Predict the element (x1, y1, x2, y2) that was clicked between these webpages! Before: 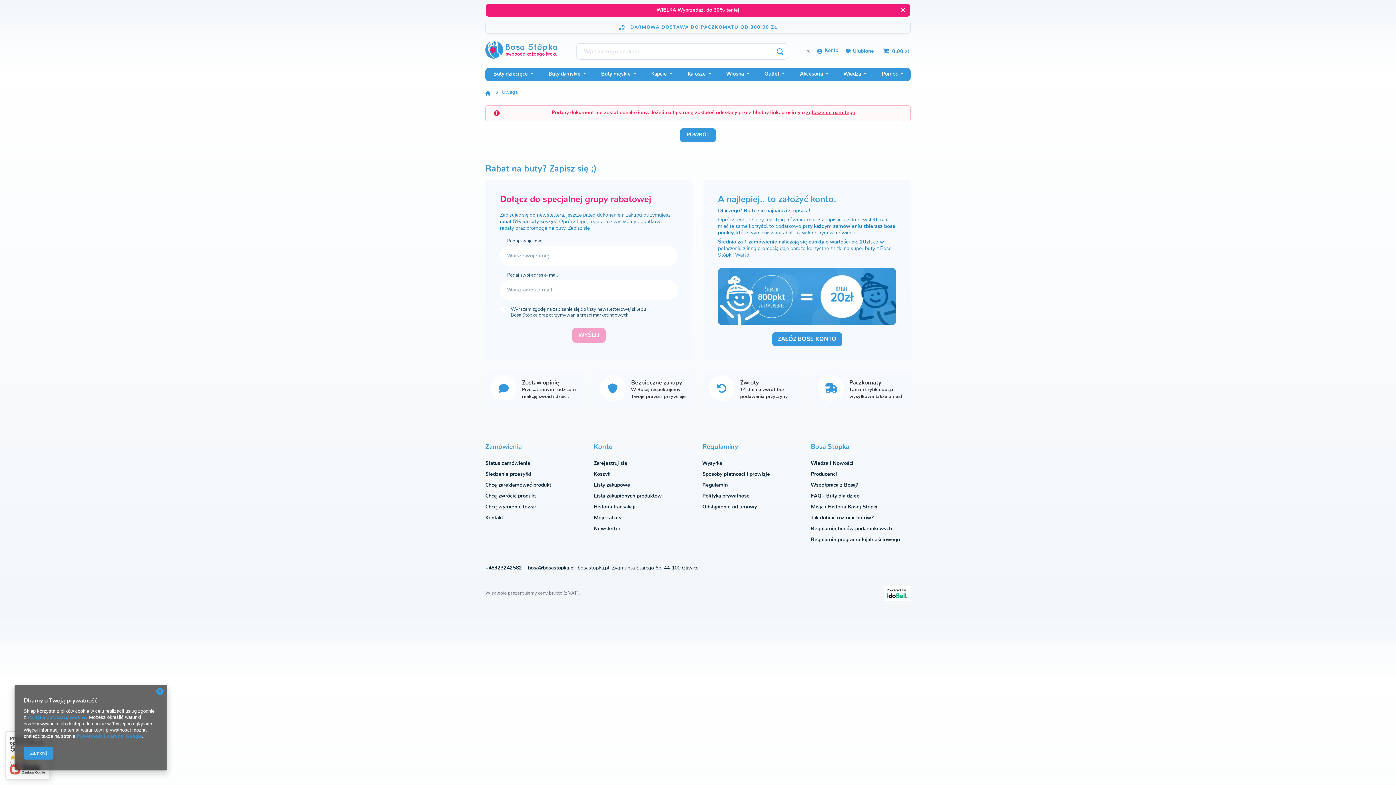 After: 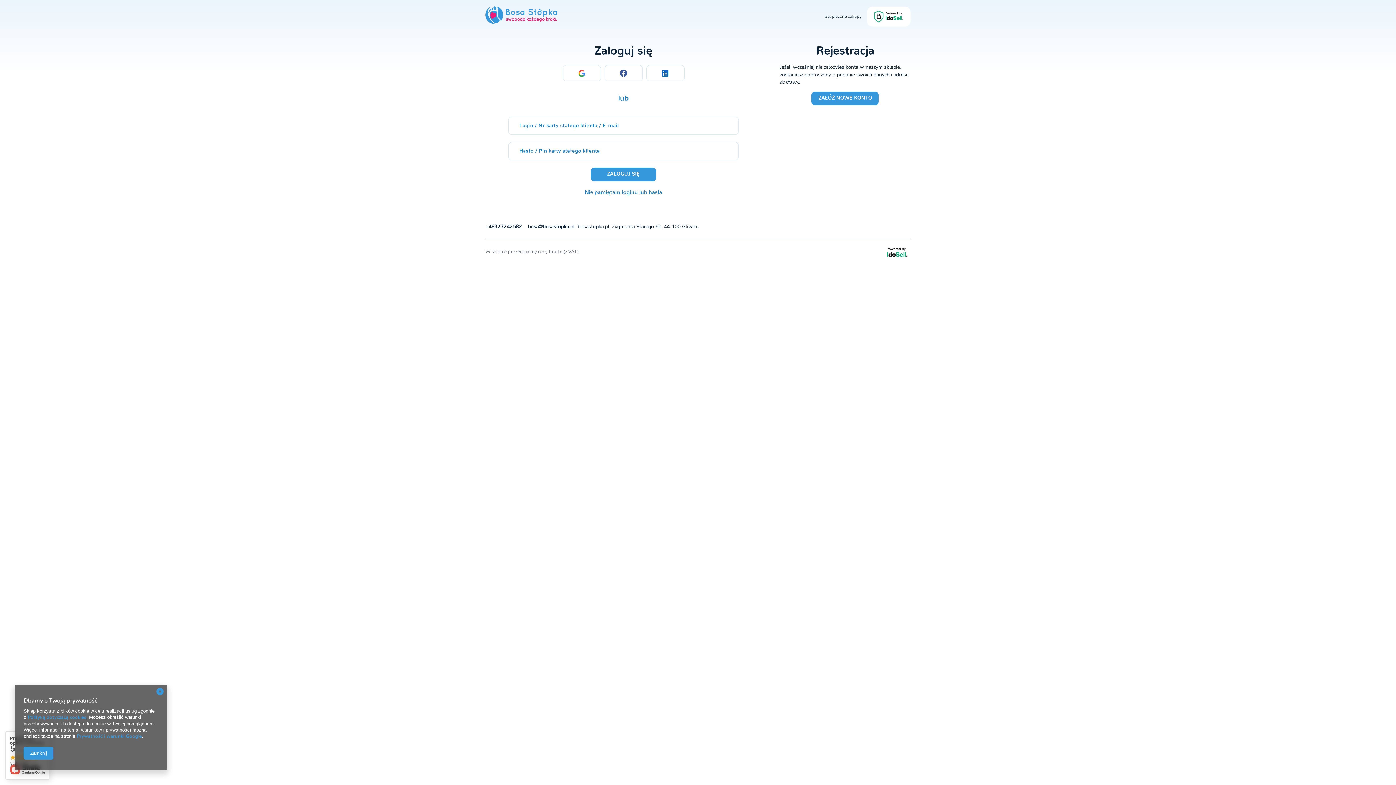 Action: label: Zamówienia bbox: (485, 443, 576, 460)